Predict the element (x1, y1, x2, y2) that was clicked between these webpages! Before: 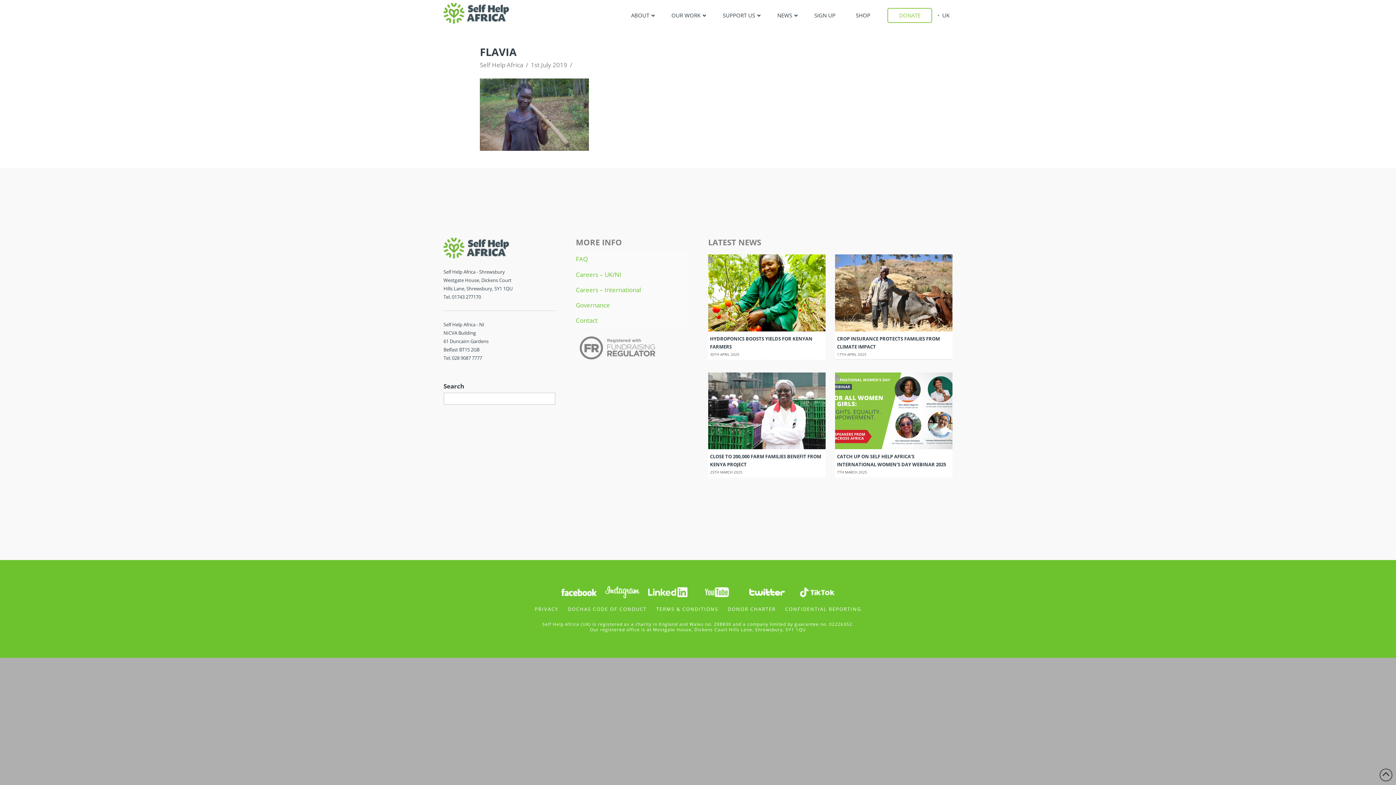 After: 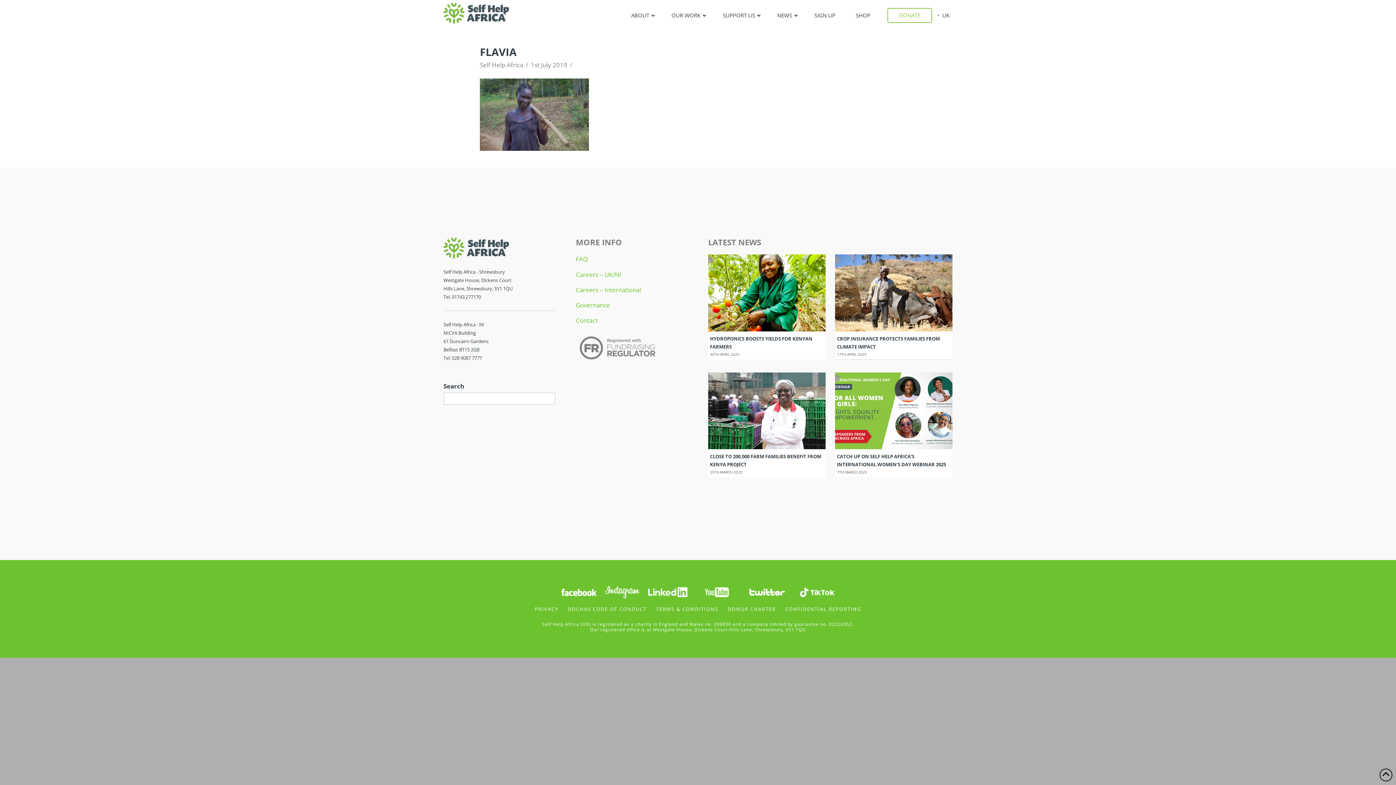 Action: bbox: (1380, 769, 1392, 781)